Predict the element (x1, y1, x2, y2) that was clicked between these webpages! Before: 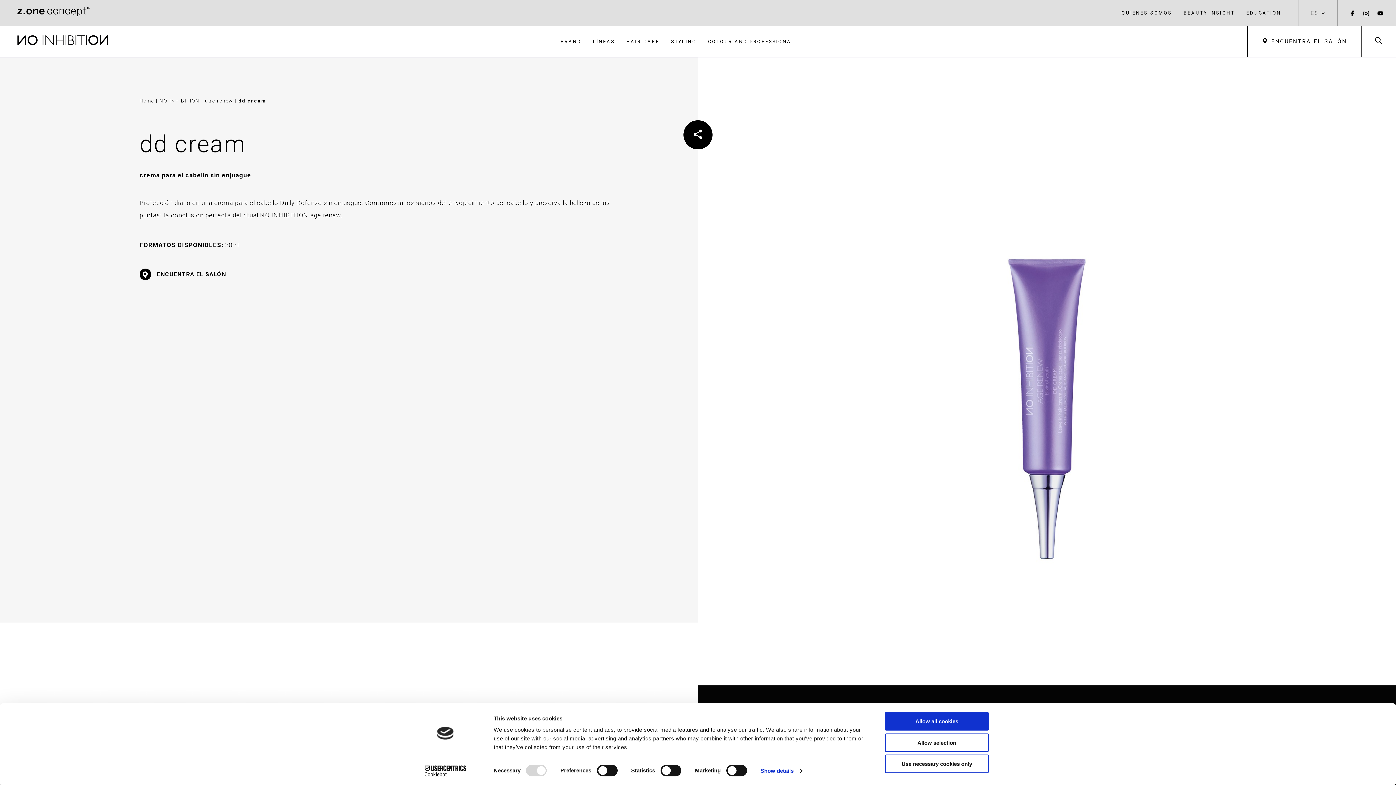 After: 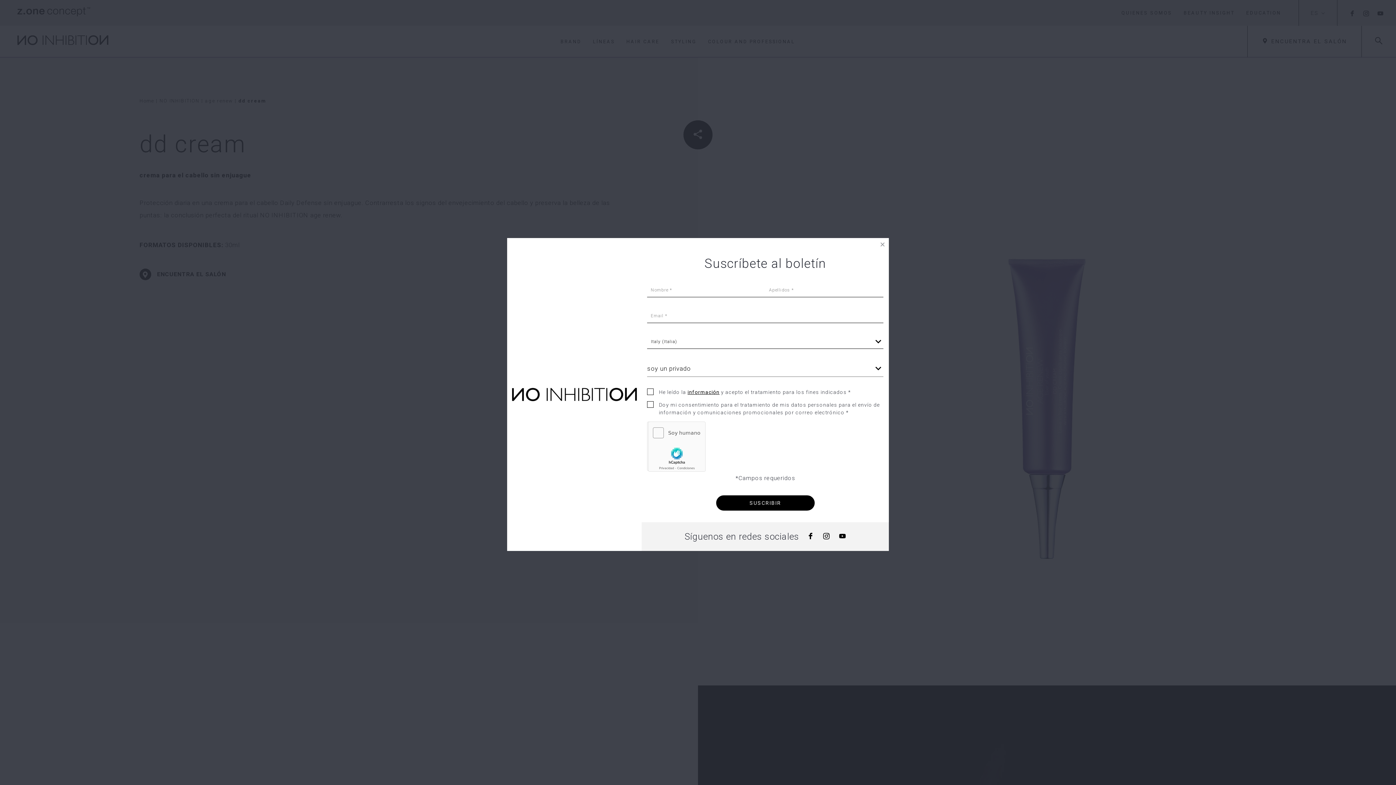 Action: bbox: (885, 712, 989, 731) label: Allow all cookies